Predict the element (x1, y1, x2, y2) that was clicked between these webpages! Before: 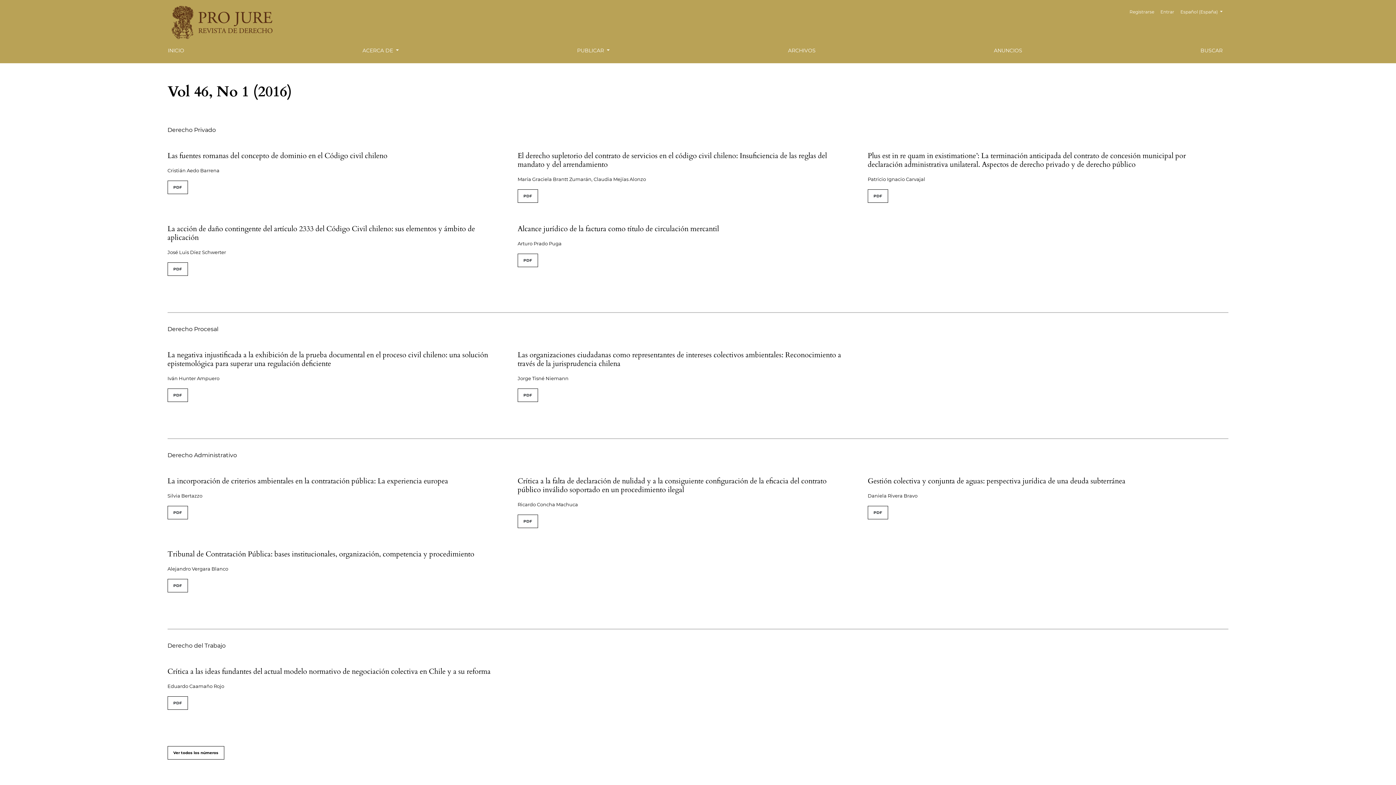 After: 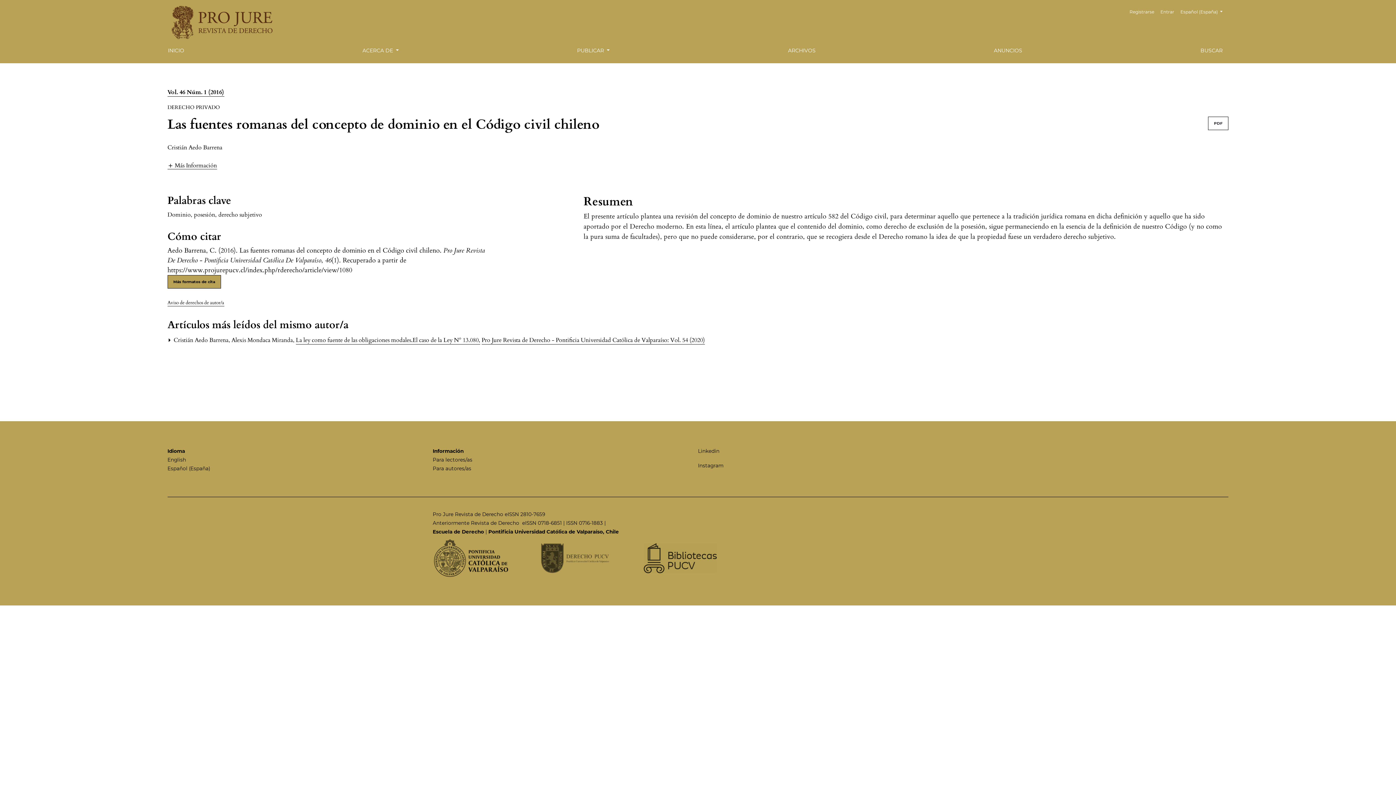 Action: label: Las fuentes romanas del concepto de dominio en el Código civil chileno bbox: (167, 150, 387, 160)